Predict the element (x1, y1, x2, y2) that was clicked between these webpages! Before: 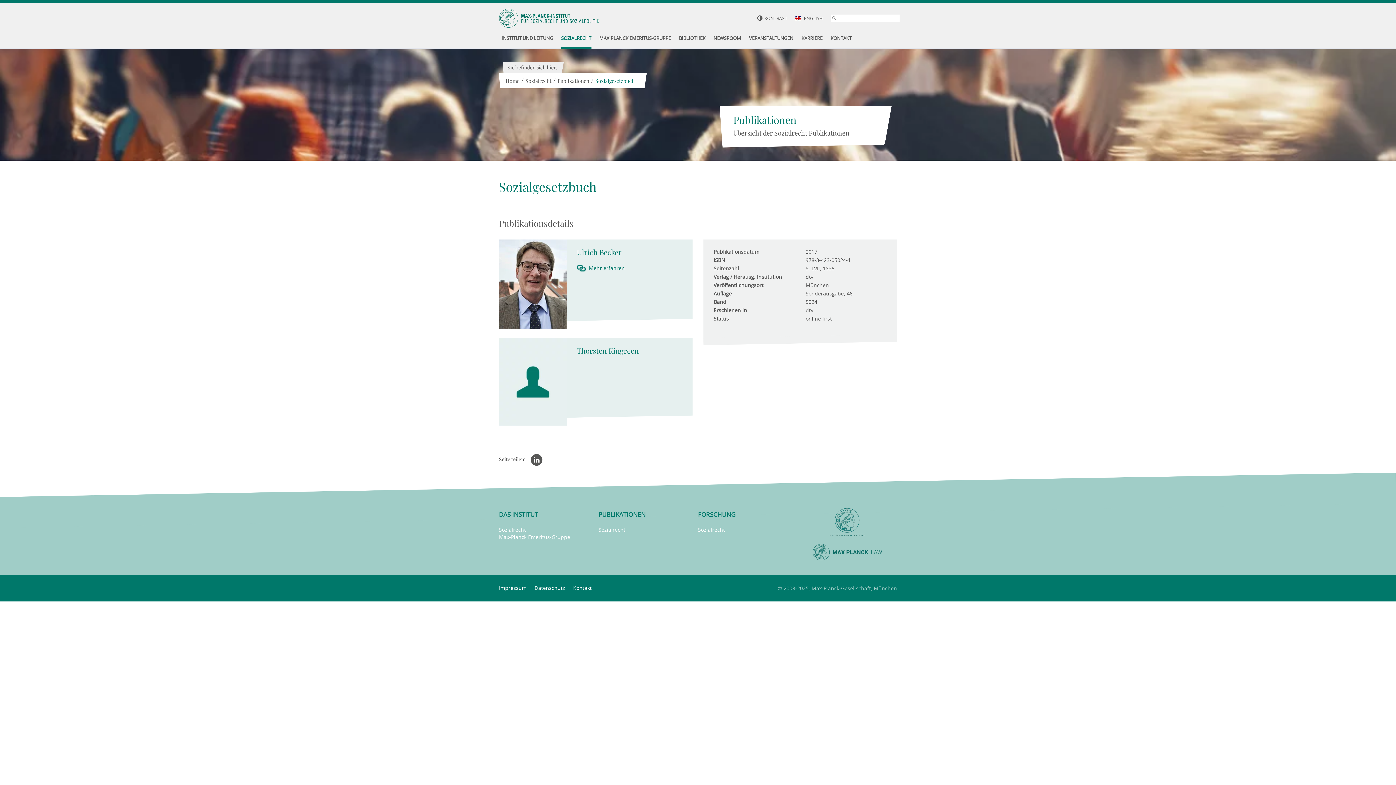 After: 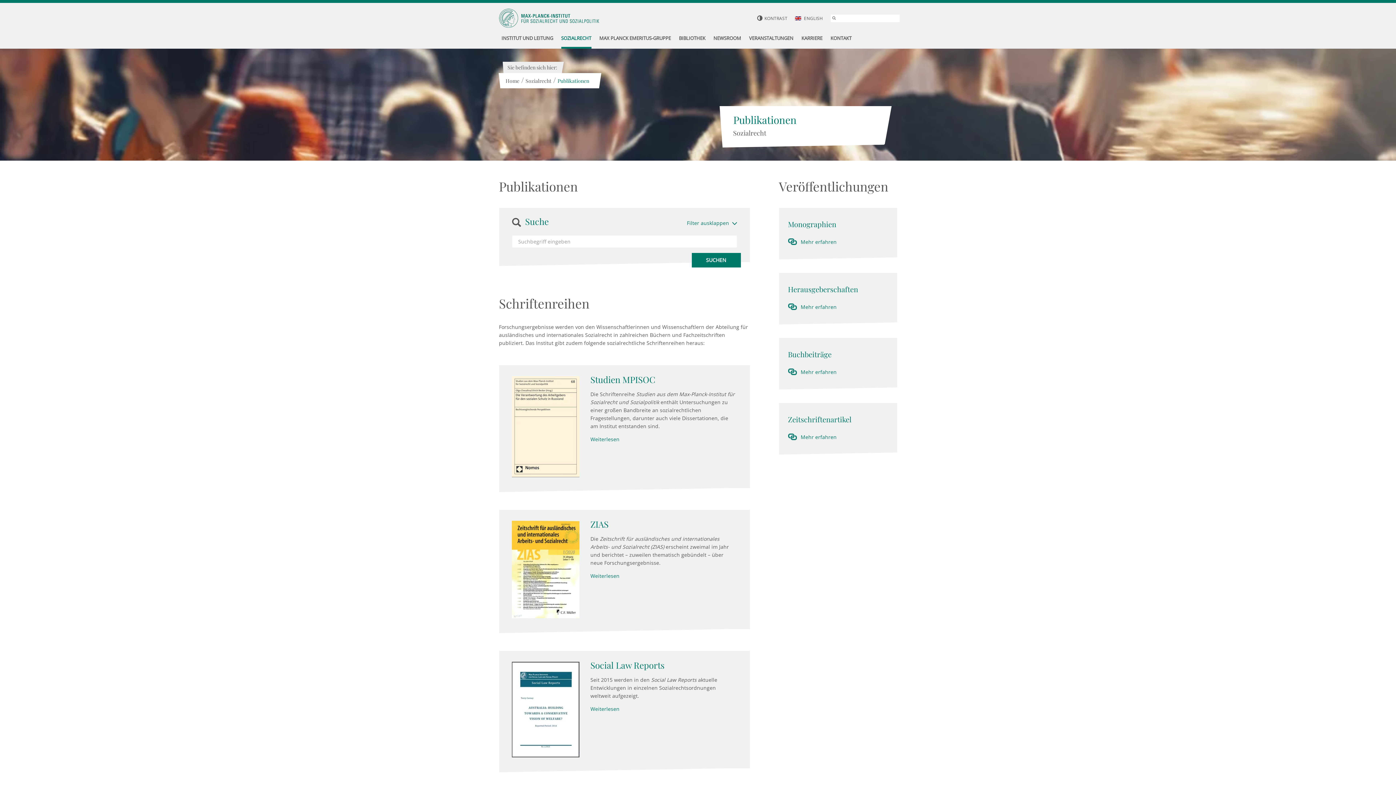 Action: bbox: (598, 526, 625, 533) label: Sozialrecht